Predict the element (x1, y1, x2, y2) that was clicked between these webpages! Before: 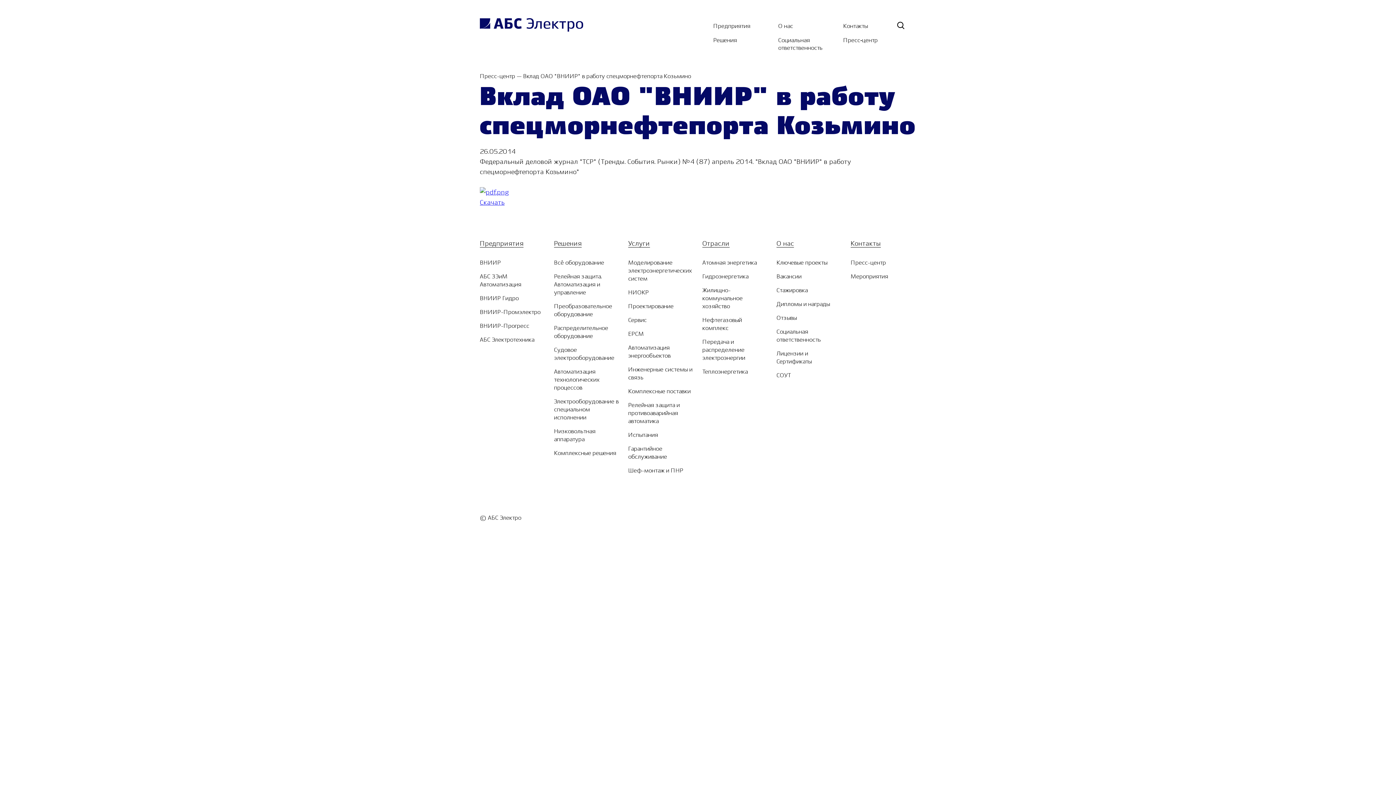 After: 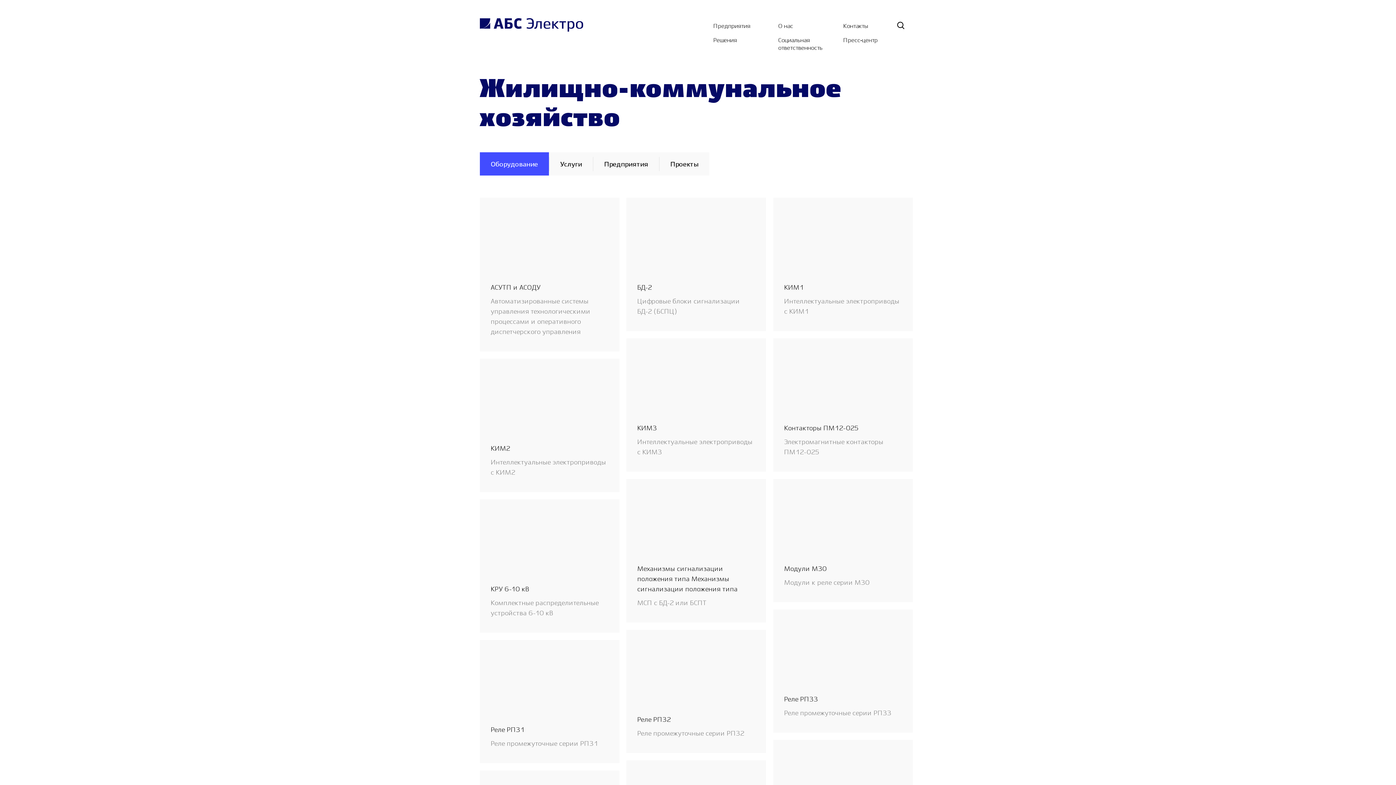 Action: label: Жилищно-коммунальное хозяйство bbox: (702, 286, 742, 310)